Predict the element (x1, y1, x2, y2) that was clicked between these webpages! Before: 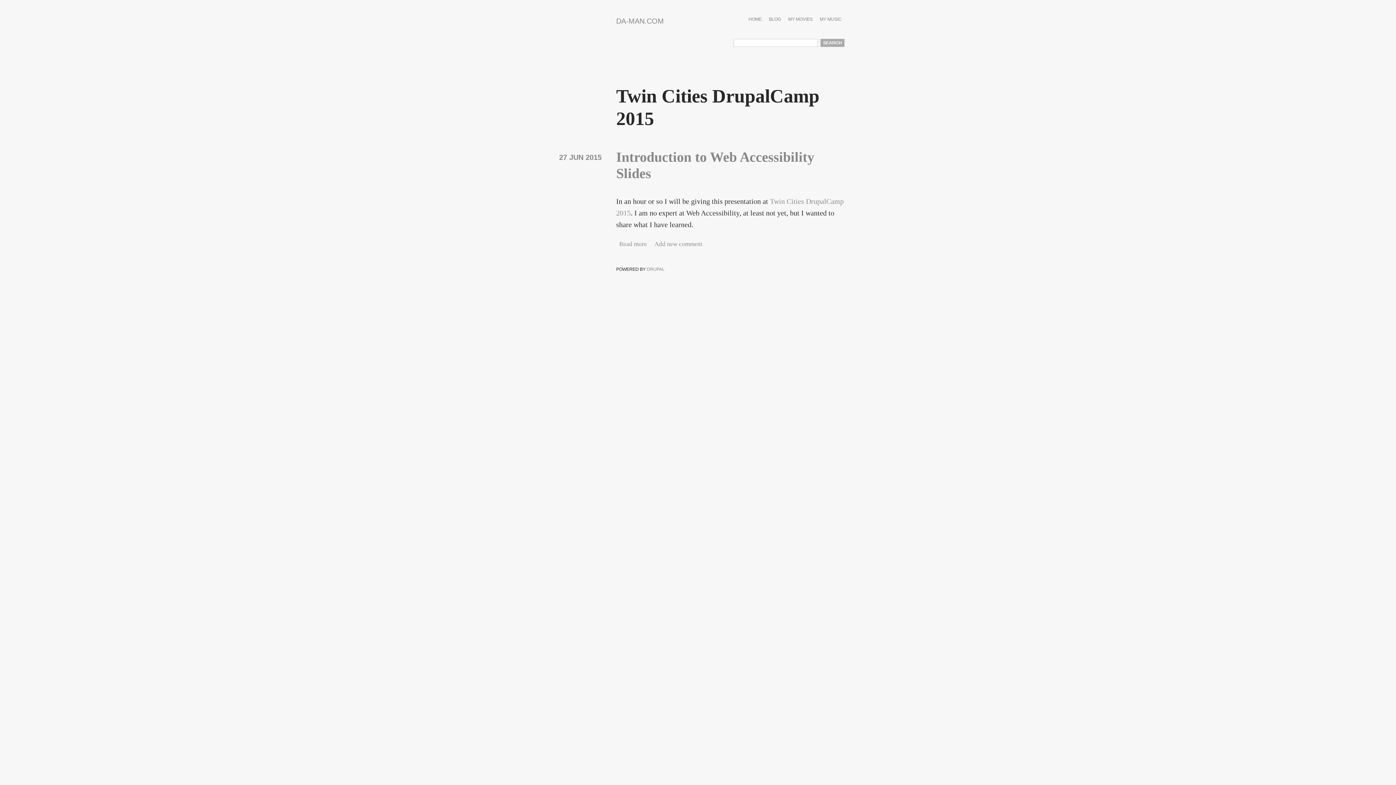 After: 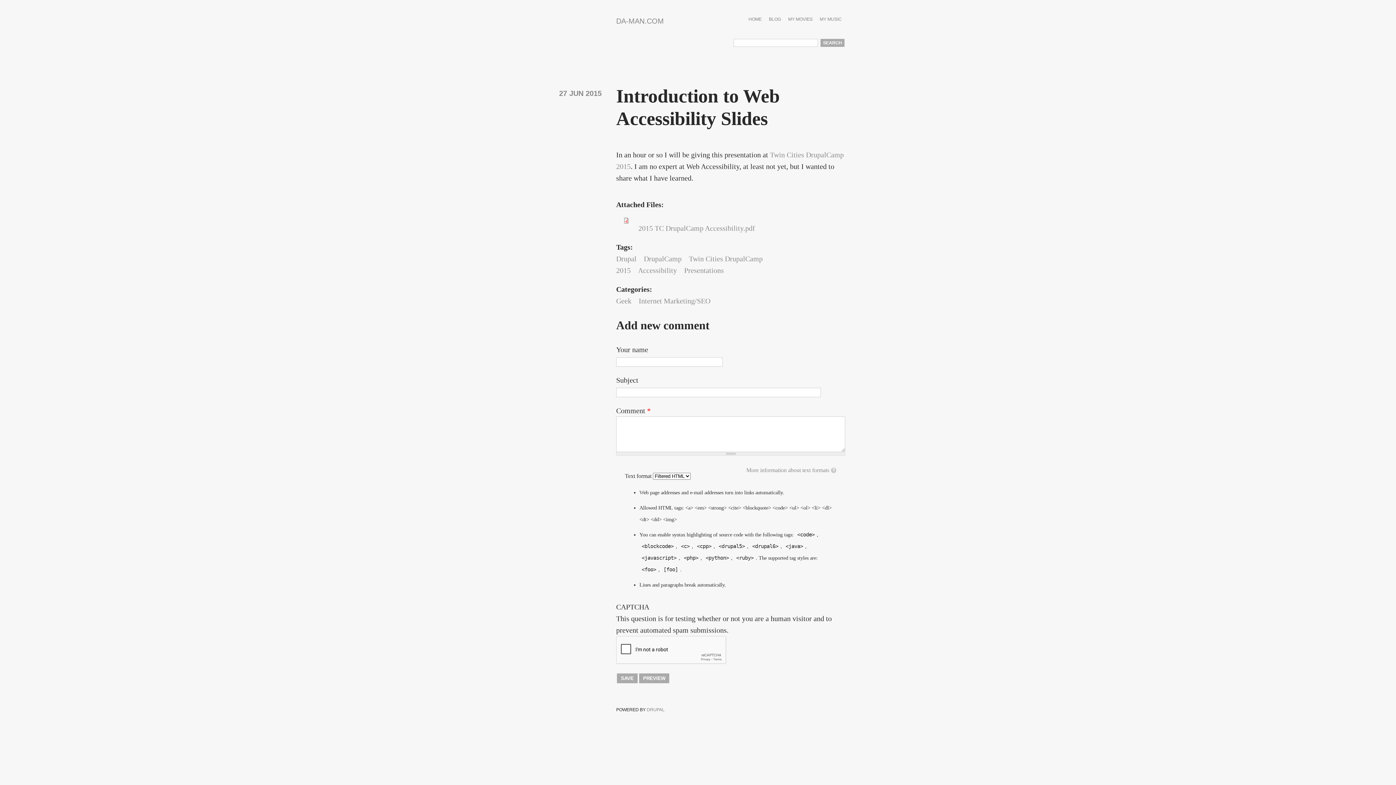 Action: bbox: (619, 240, 647, 247) label: Read more
about Introduction to Web Accessibility Slides